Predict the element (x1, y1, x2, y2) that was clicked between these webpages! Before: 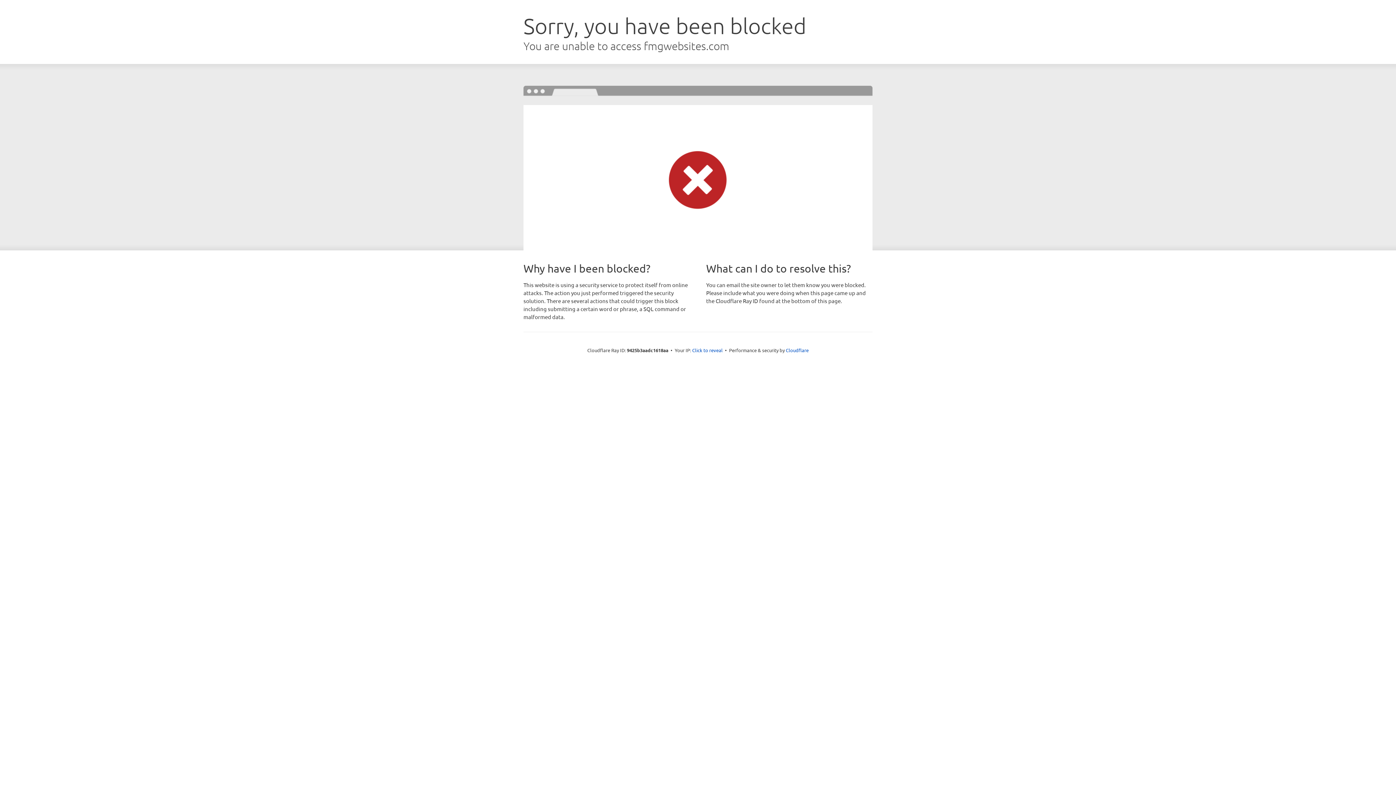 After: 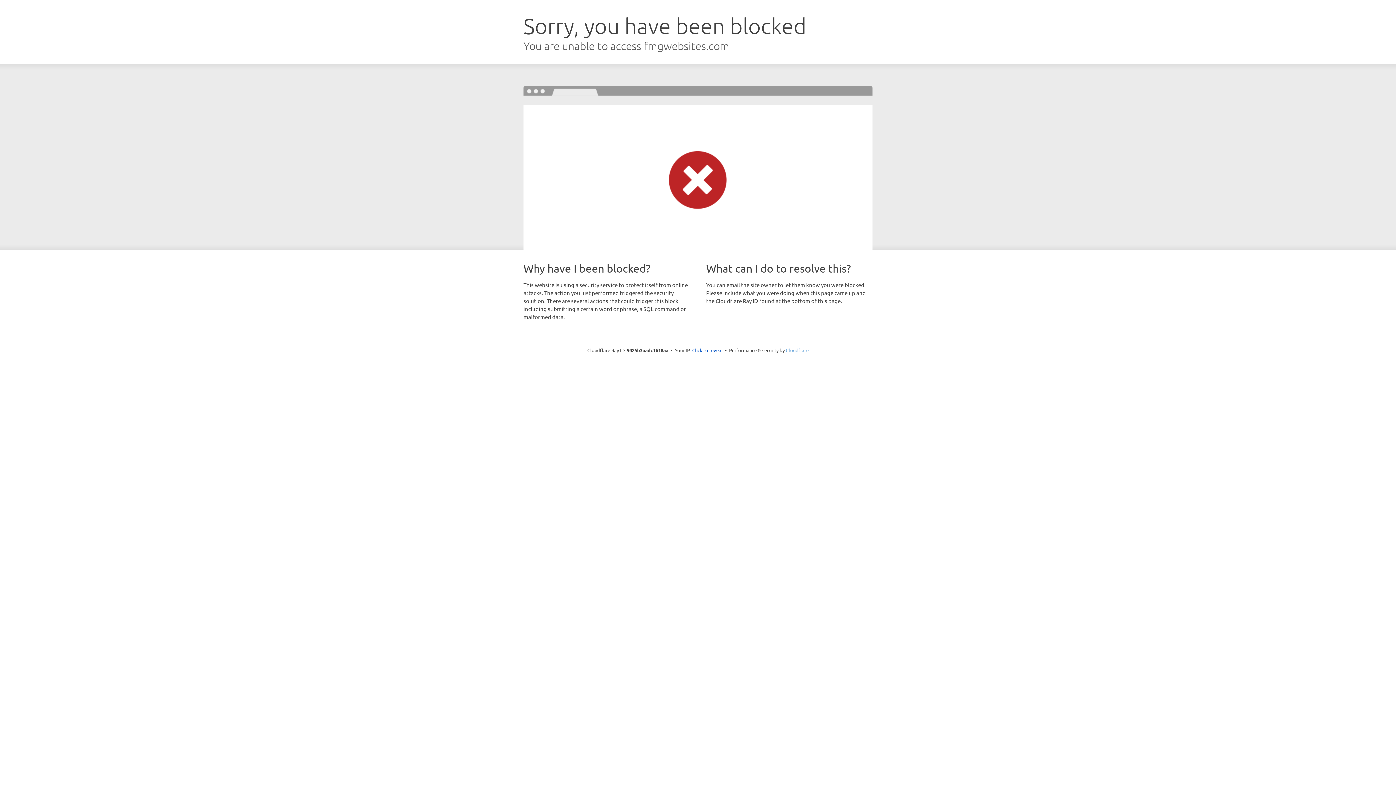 Action: label: Cloudflare bbox: (786, 347, 808, 353)